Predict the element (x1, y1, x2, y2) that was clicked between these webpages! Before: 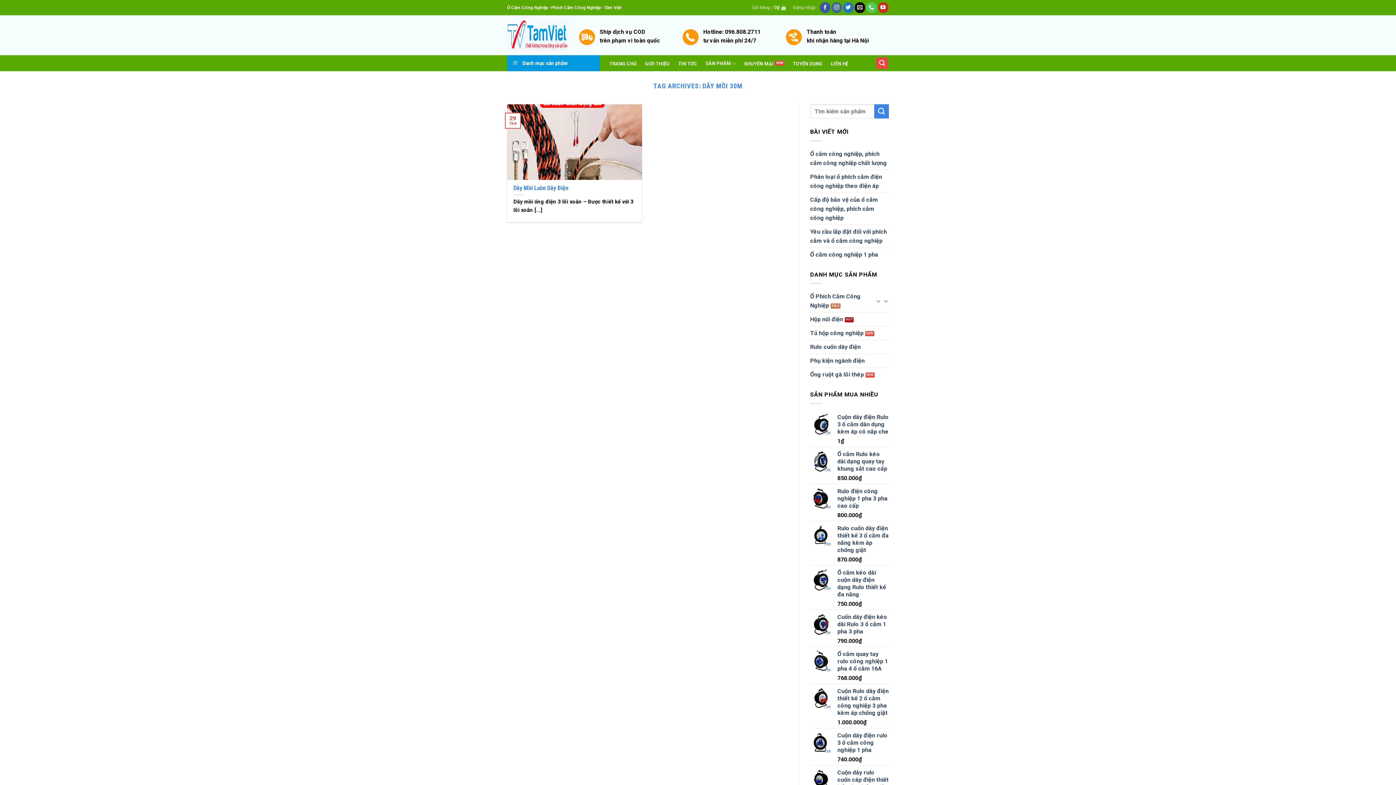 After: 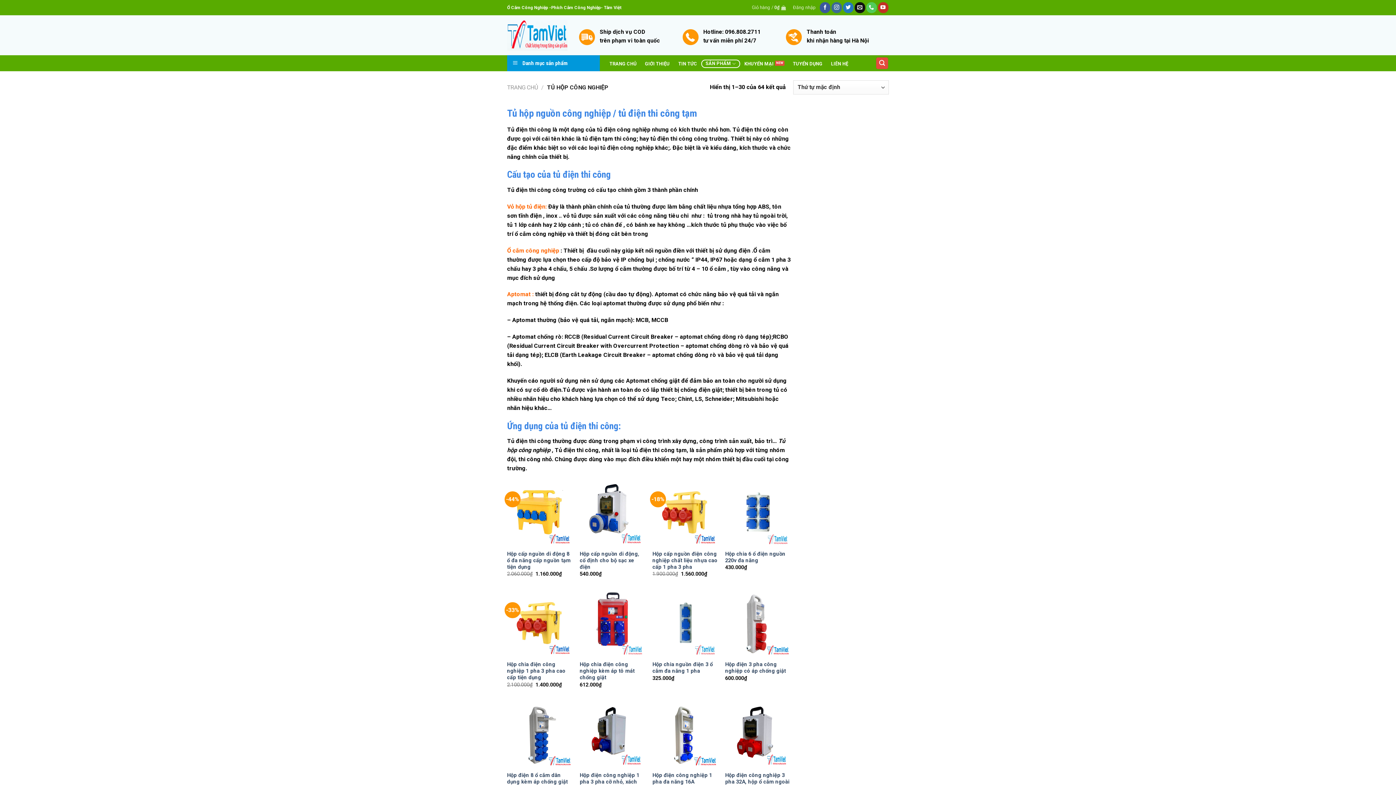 Action: bbox: (810, 326, 874, 340) label: Tủ hộp công nghiệp